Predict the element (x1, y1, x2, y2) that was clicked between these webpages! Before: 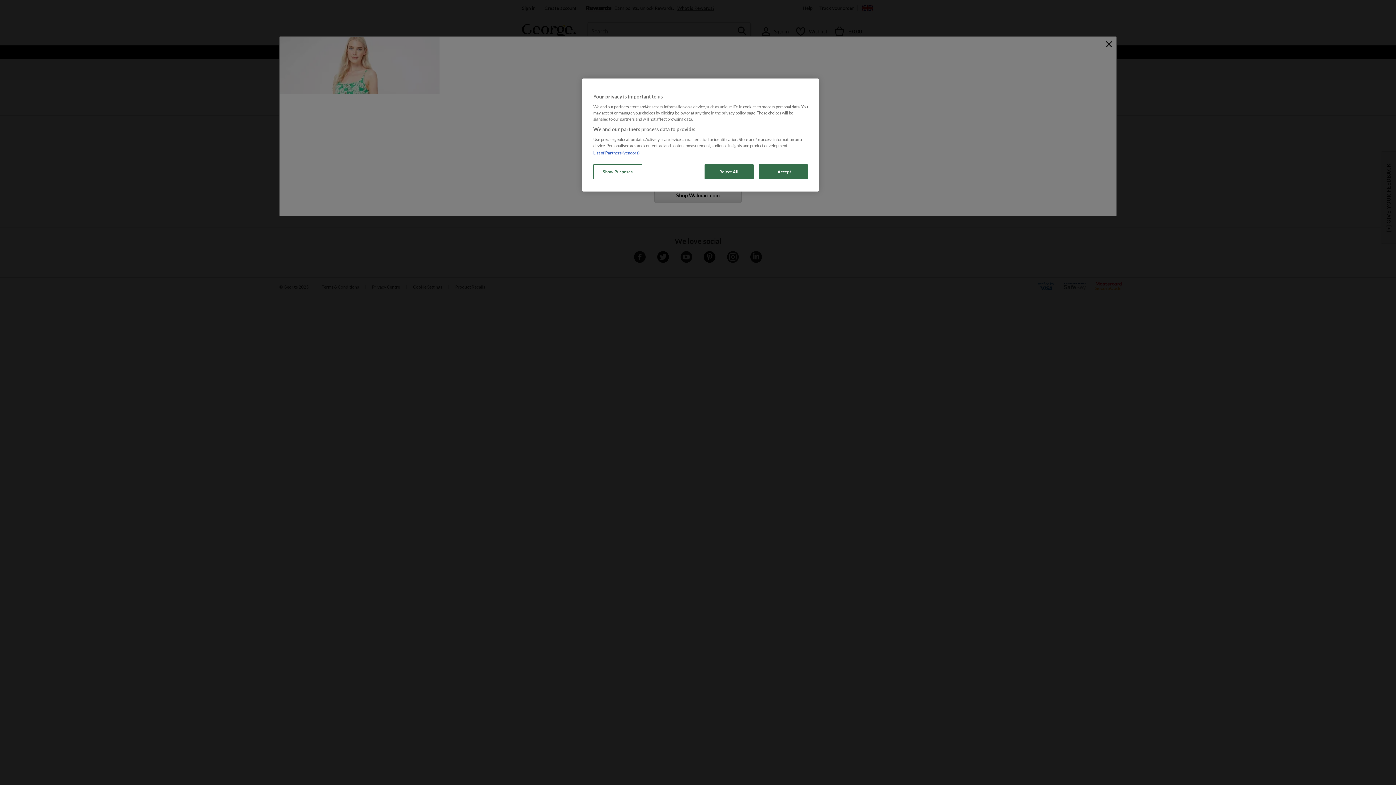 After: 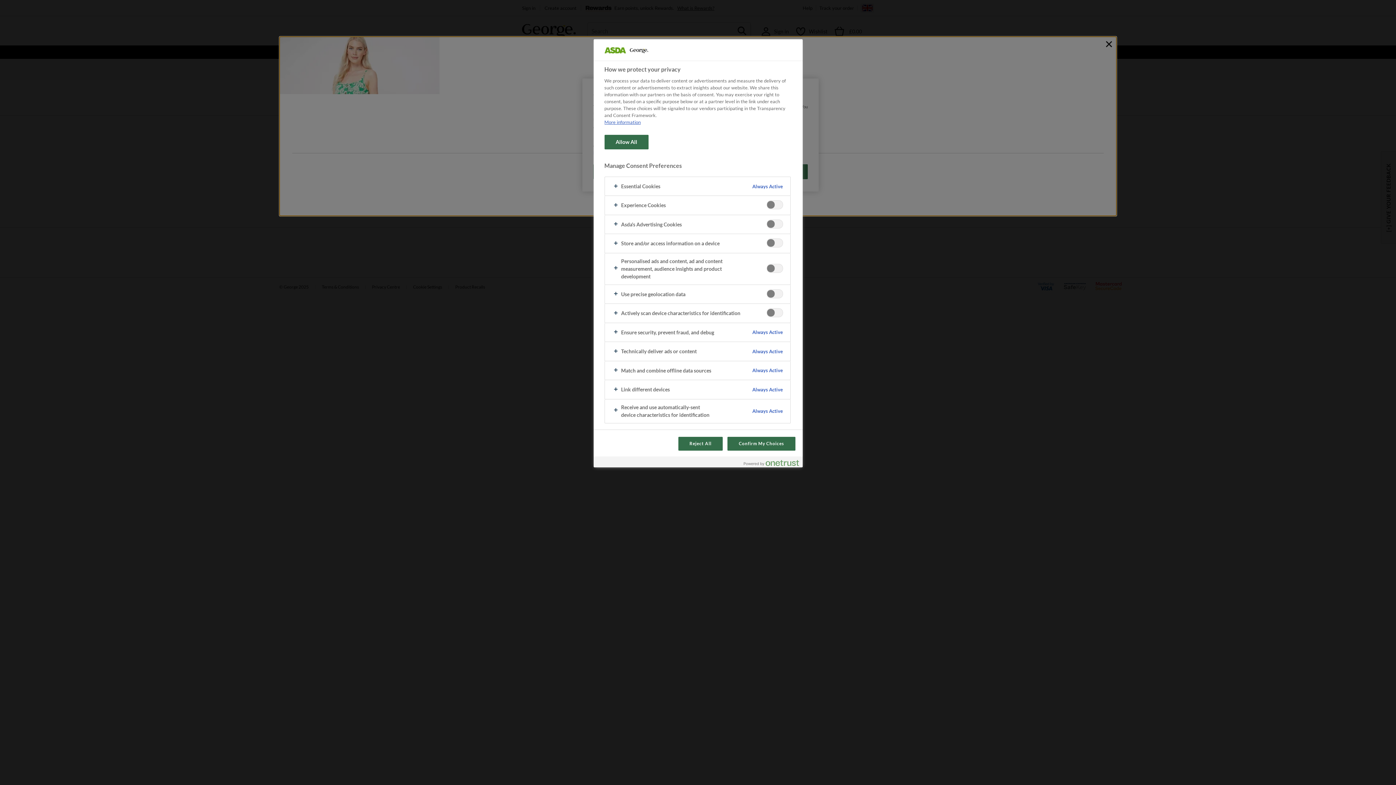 Action: bbox: (593, 164, 642, 179) label: Show Purposes